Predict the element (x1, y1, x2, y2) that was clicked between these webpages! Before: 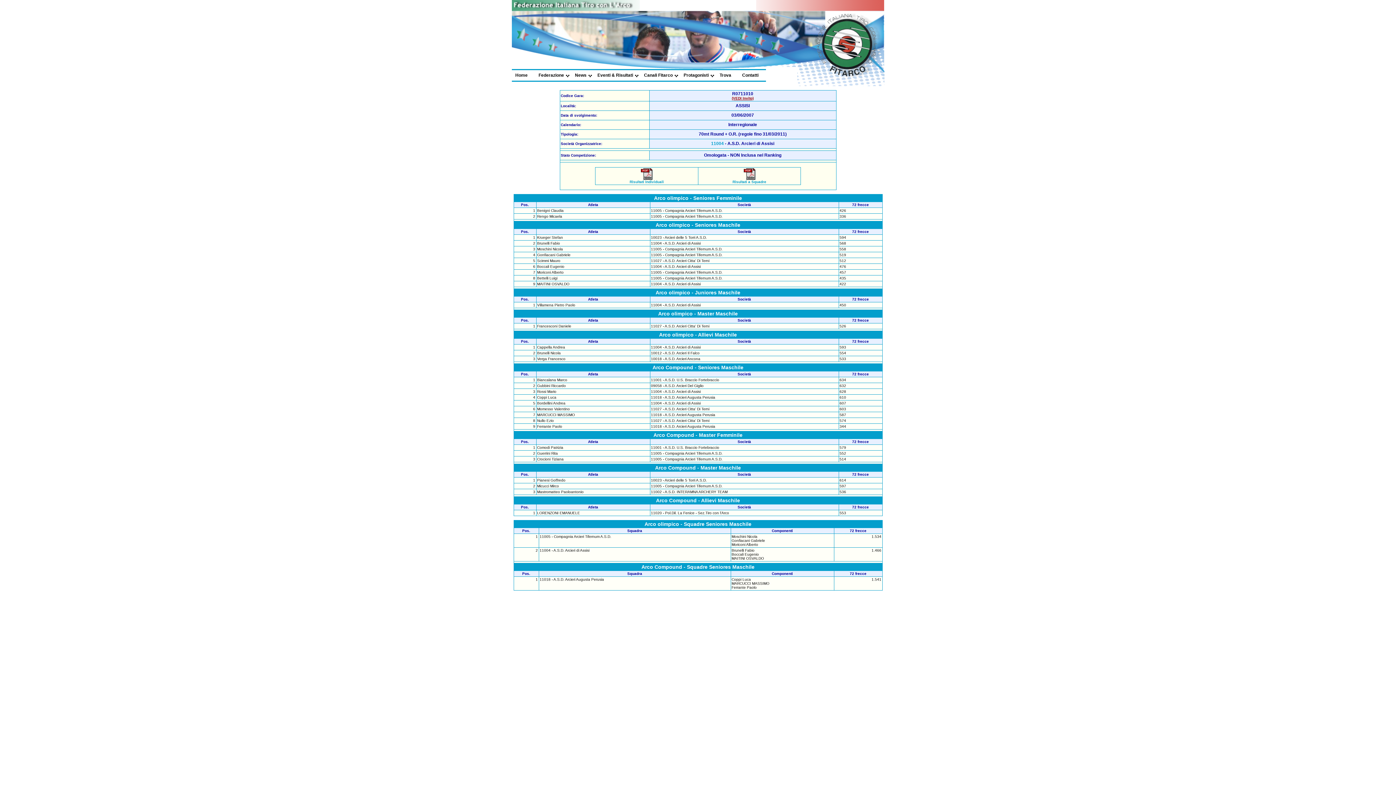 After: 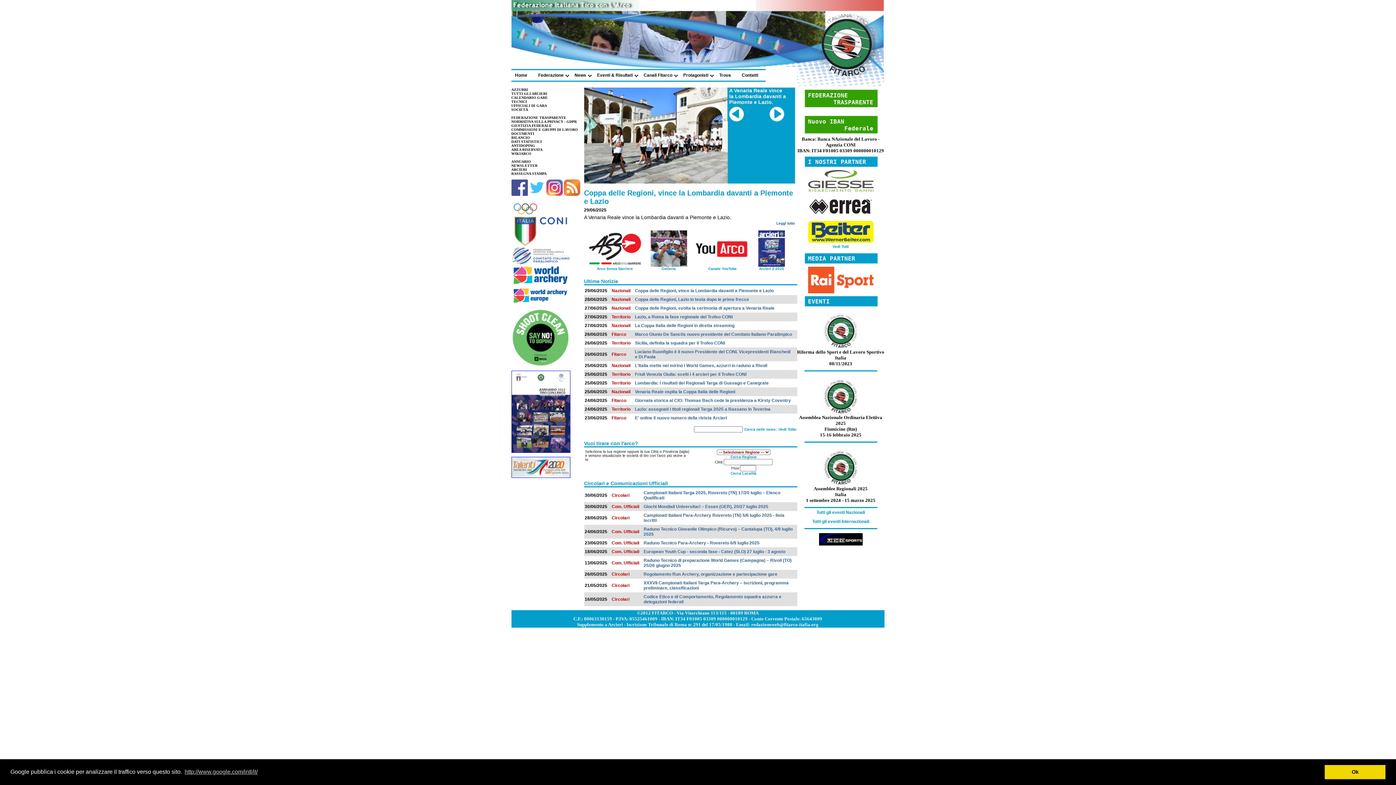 Action: bbox: (515, 72, 527, 77) label: Home